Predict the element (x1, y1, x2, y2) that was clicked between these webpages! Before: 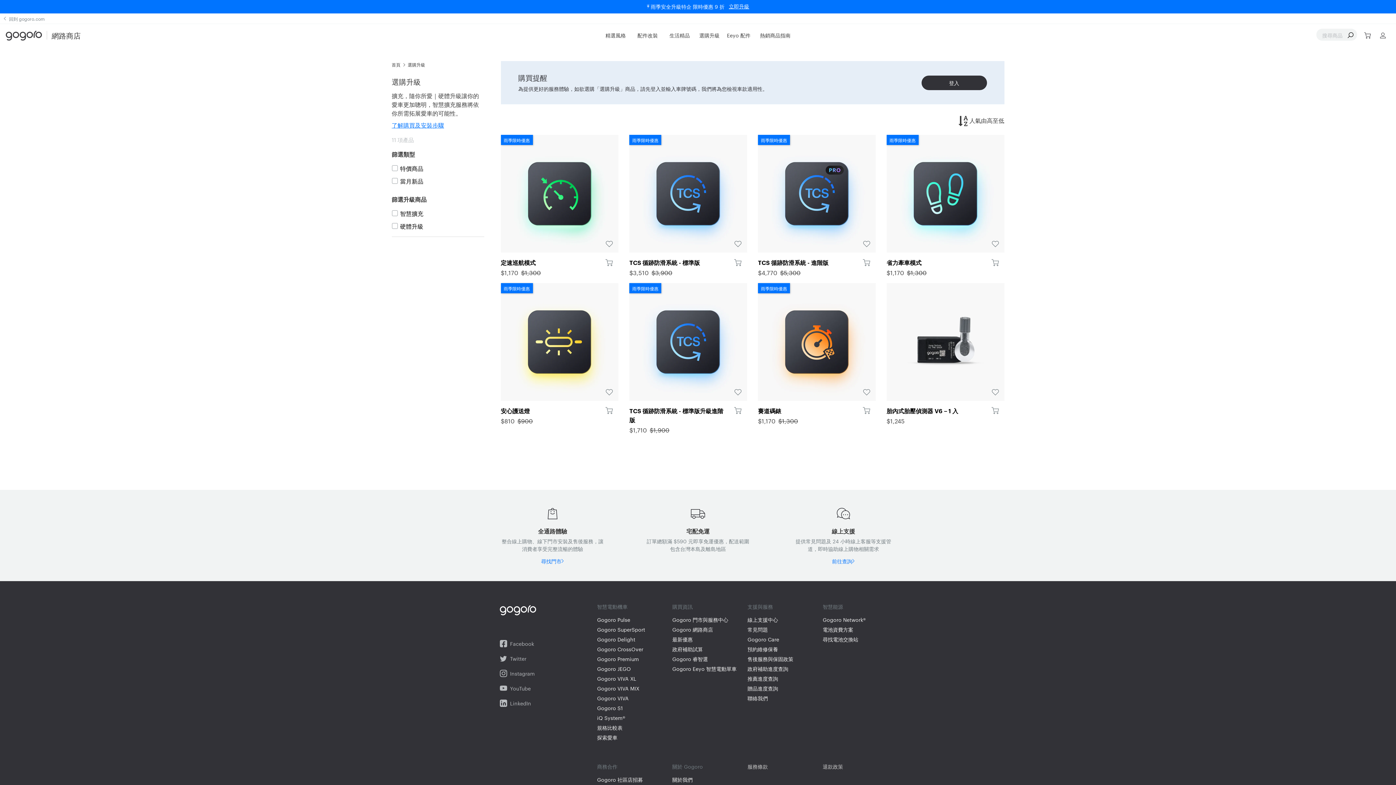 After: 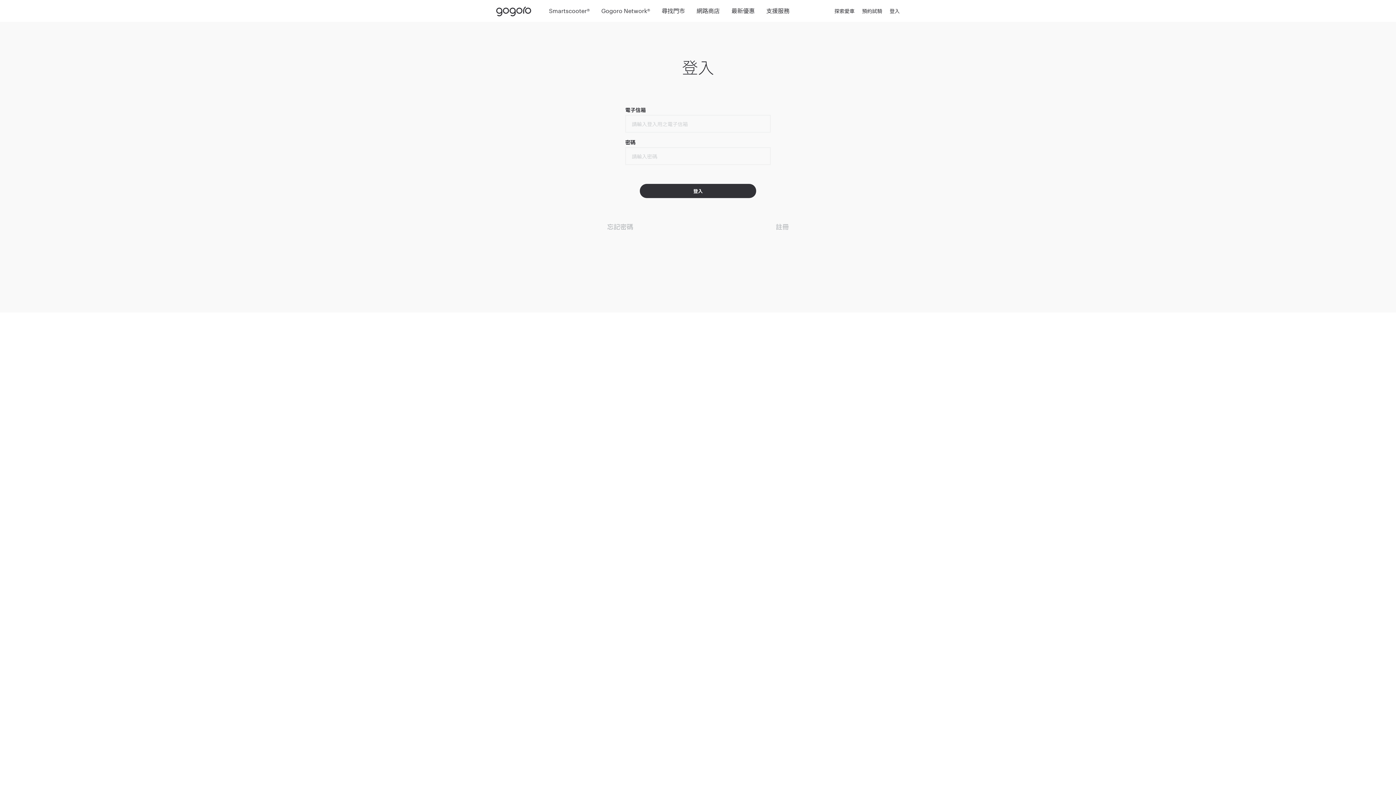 Action: bbox: (734, 389, 741, 395) label: 加入喜愛清單